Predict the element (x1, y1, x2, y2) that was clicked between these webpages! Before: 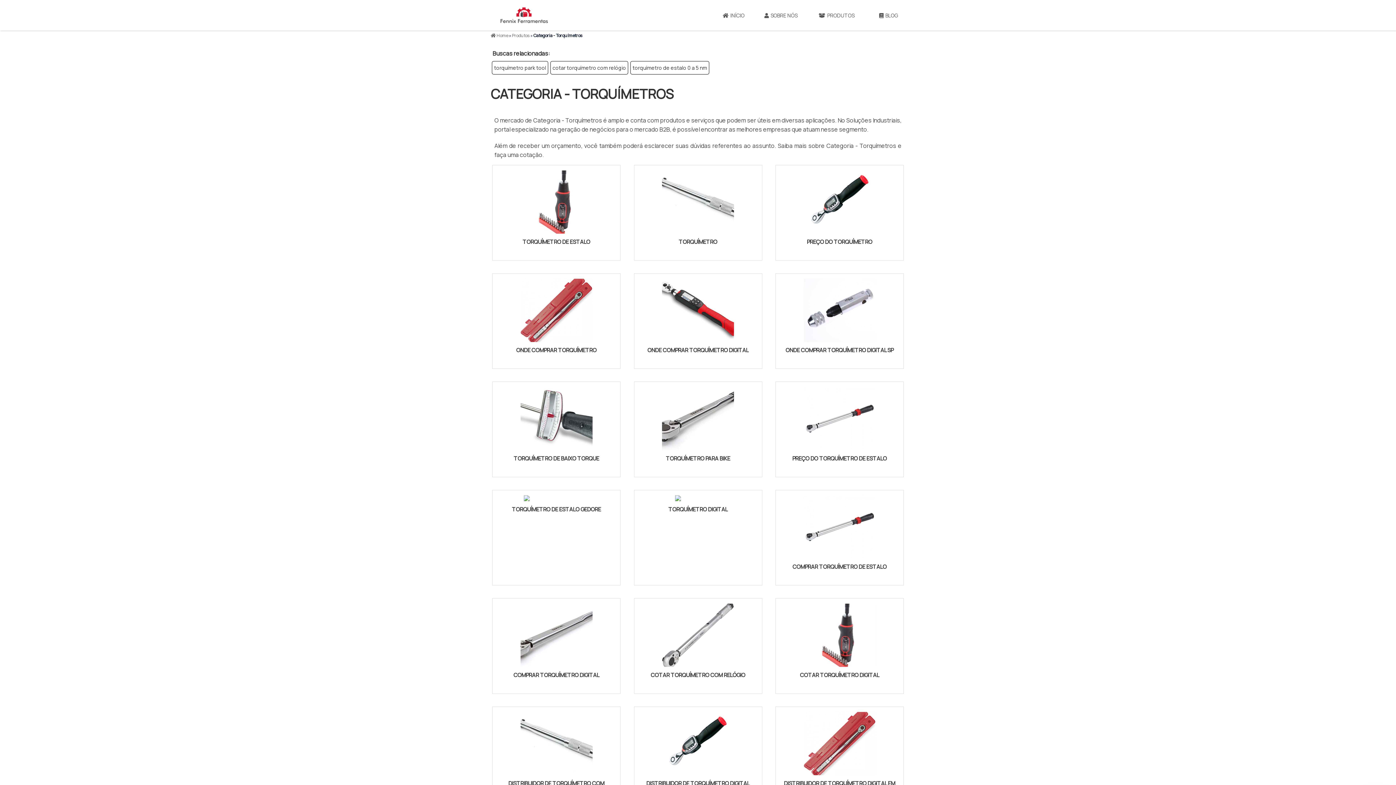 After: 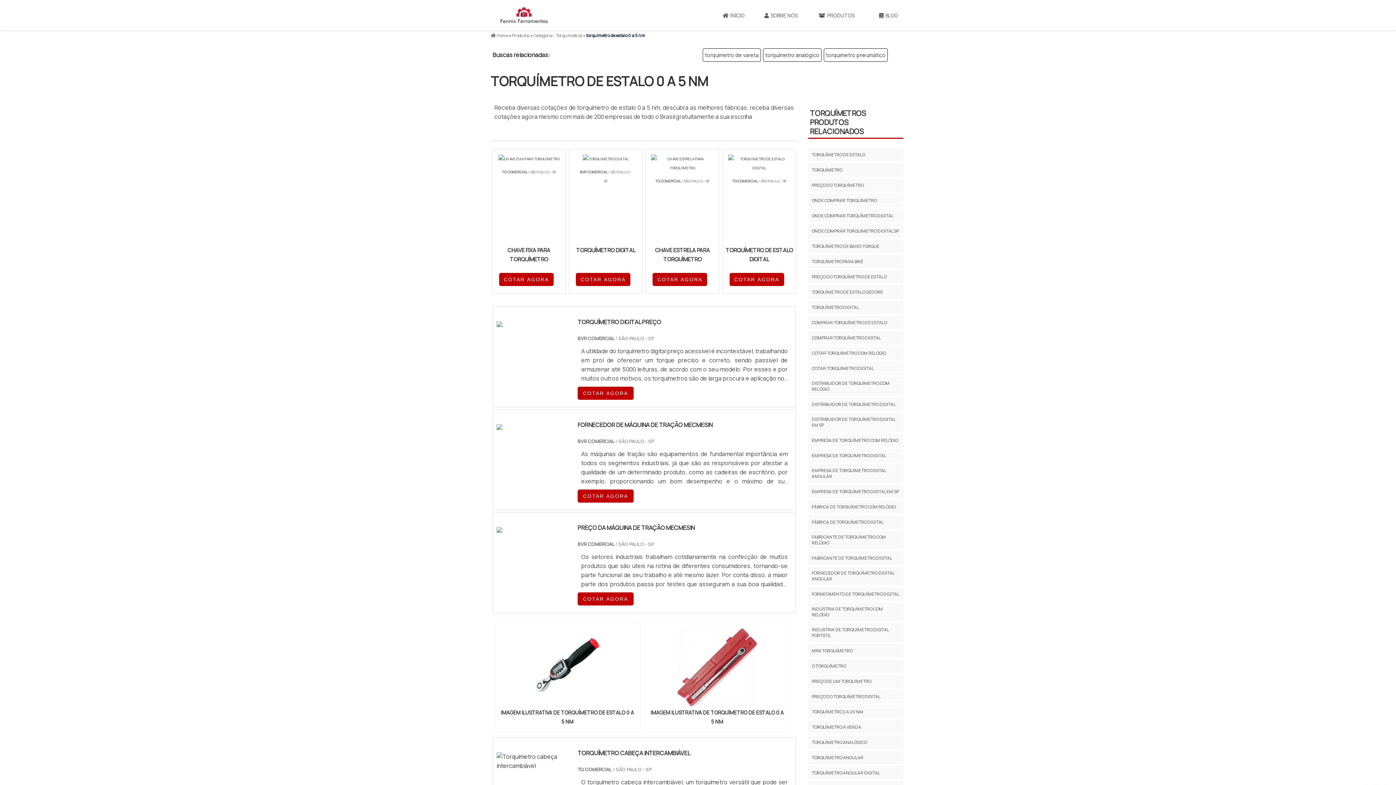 Action: bbox: (632, 64, 707, 71) label: torquímetro de estalo 0 a 5 nm